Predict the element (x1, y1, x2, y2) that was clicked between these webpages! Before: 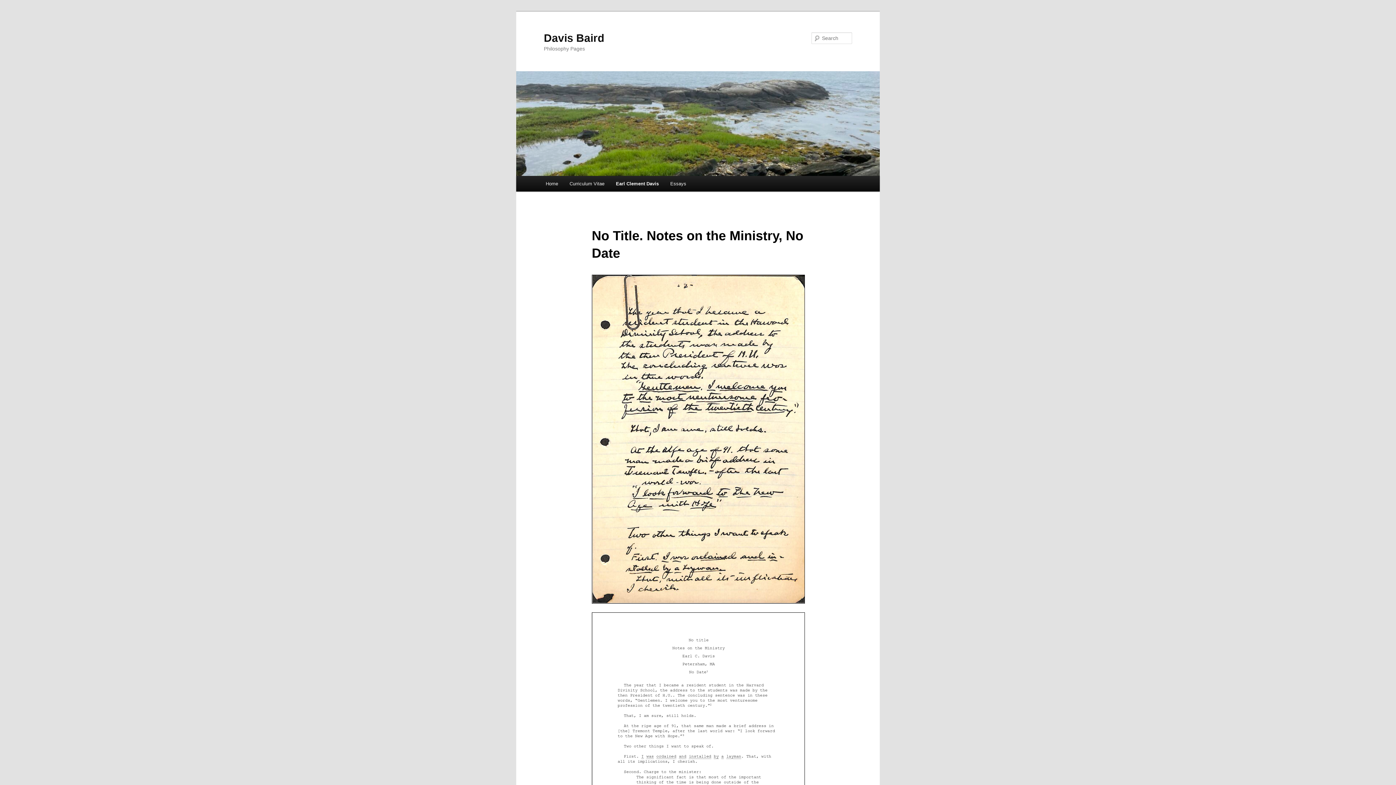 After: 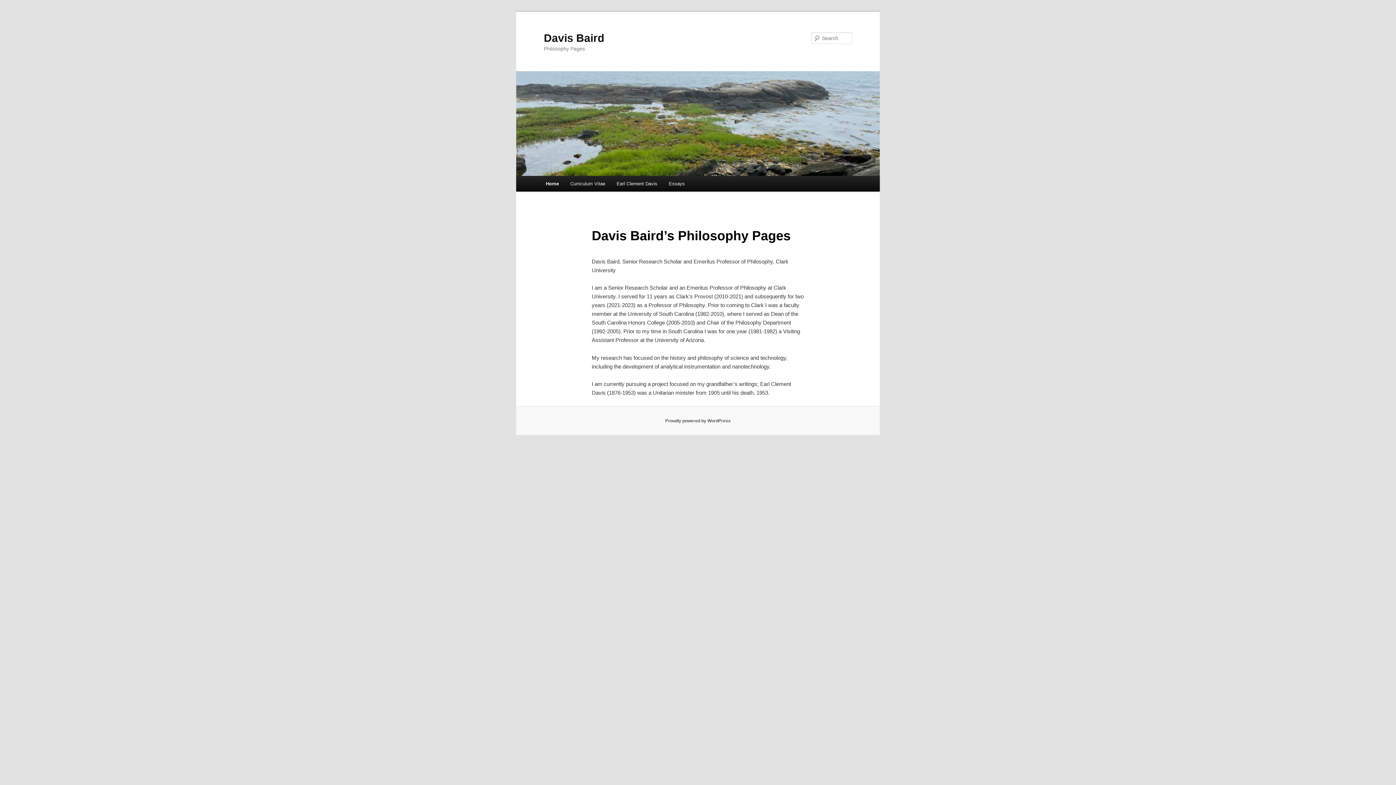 Action: bbox: (544, 31, 604, 43) label: Davis Baird